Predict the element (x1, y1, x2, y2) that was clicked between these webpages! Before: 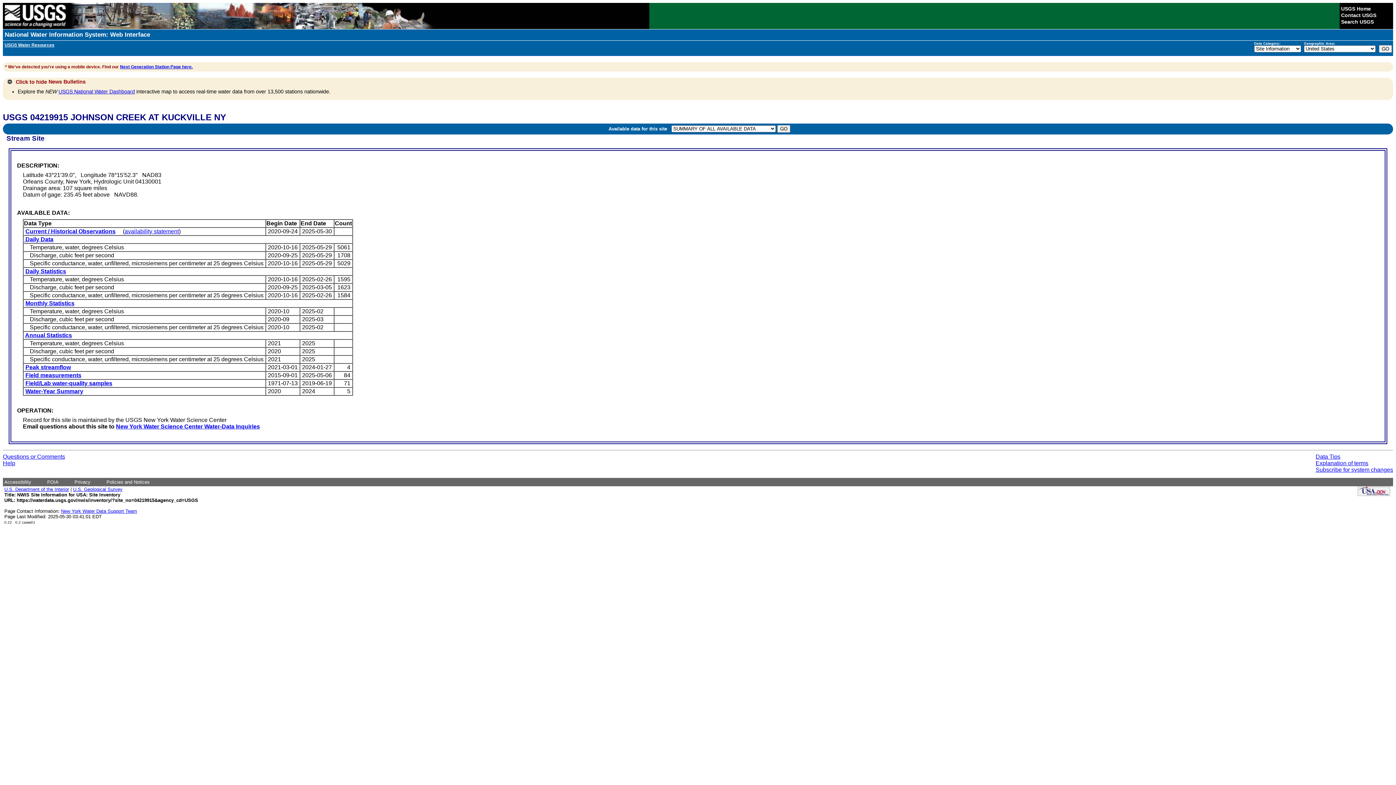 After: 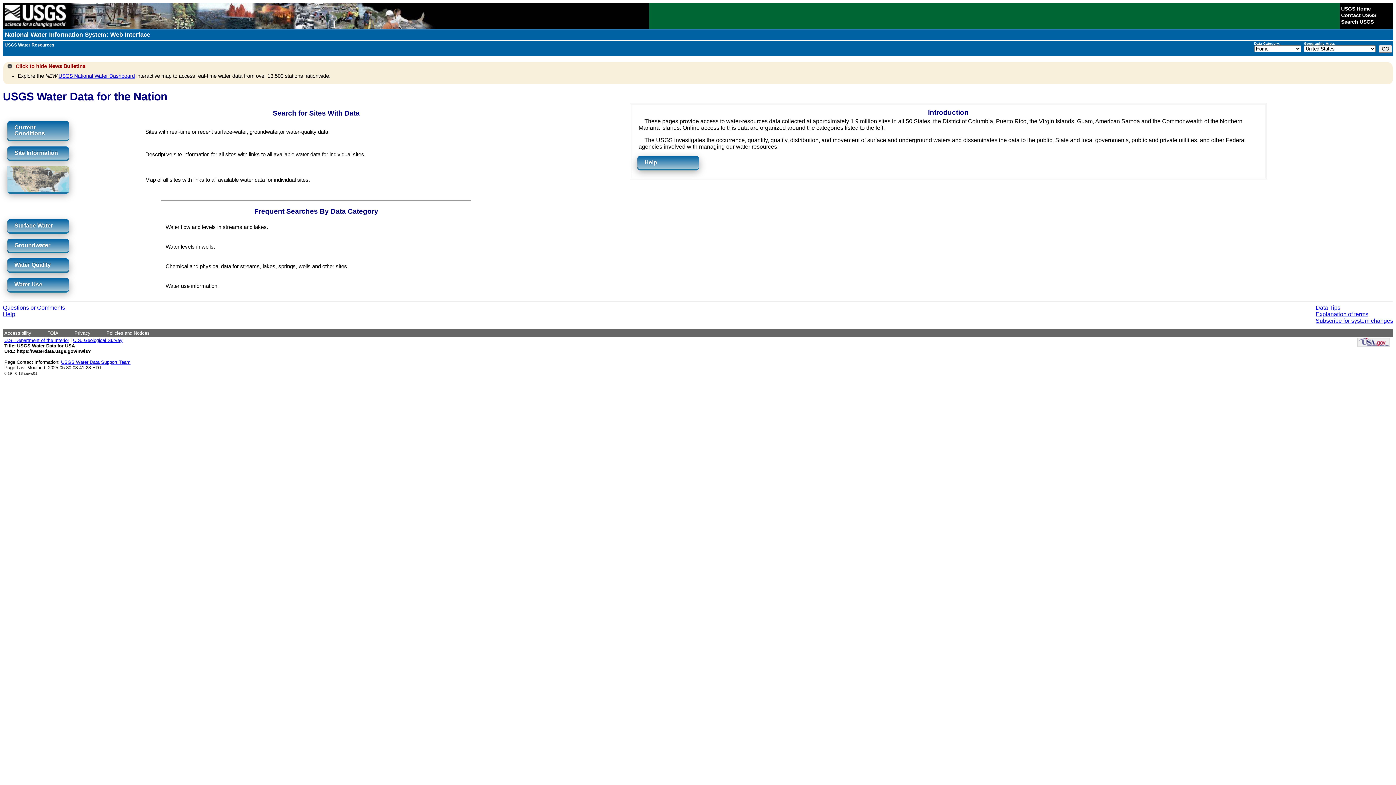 Action: bbox: (4, 31, 150, 38) label: National Water Information System: Web Interface